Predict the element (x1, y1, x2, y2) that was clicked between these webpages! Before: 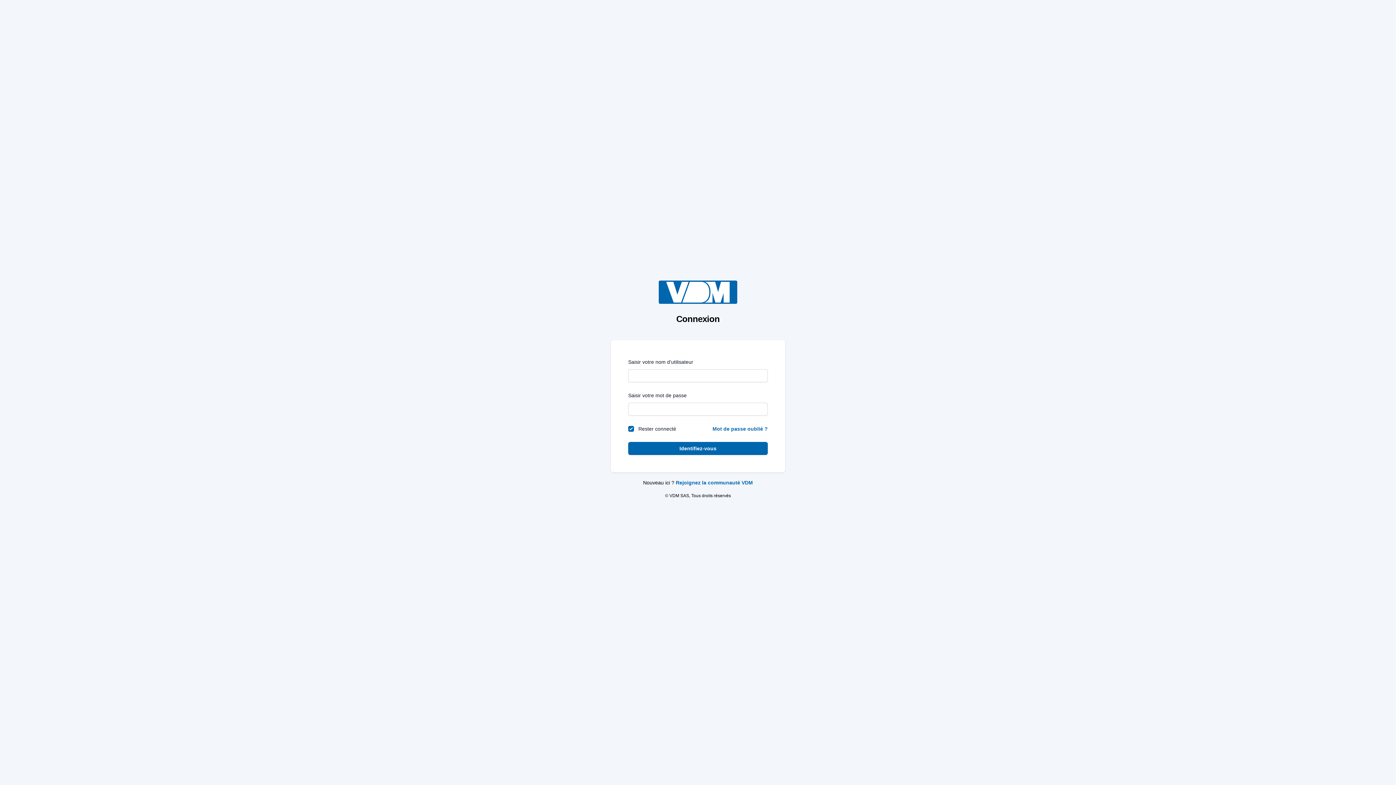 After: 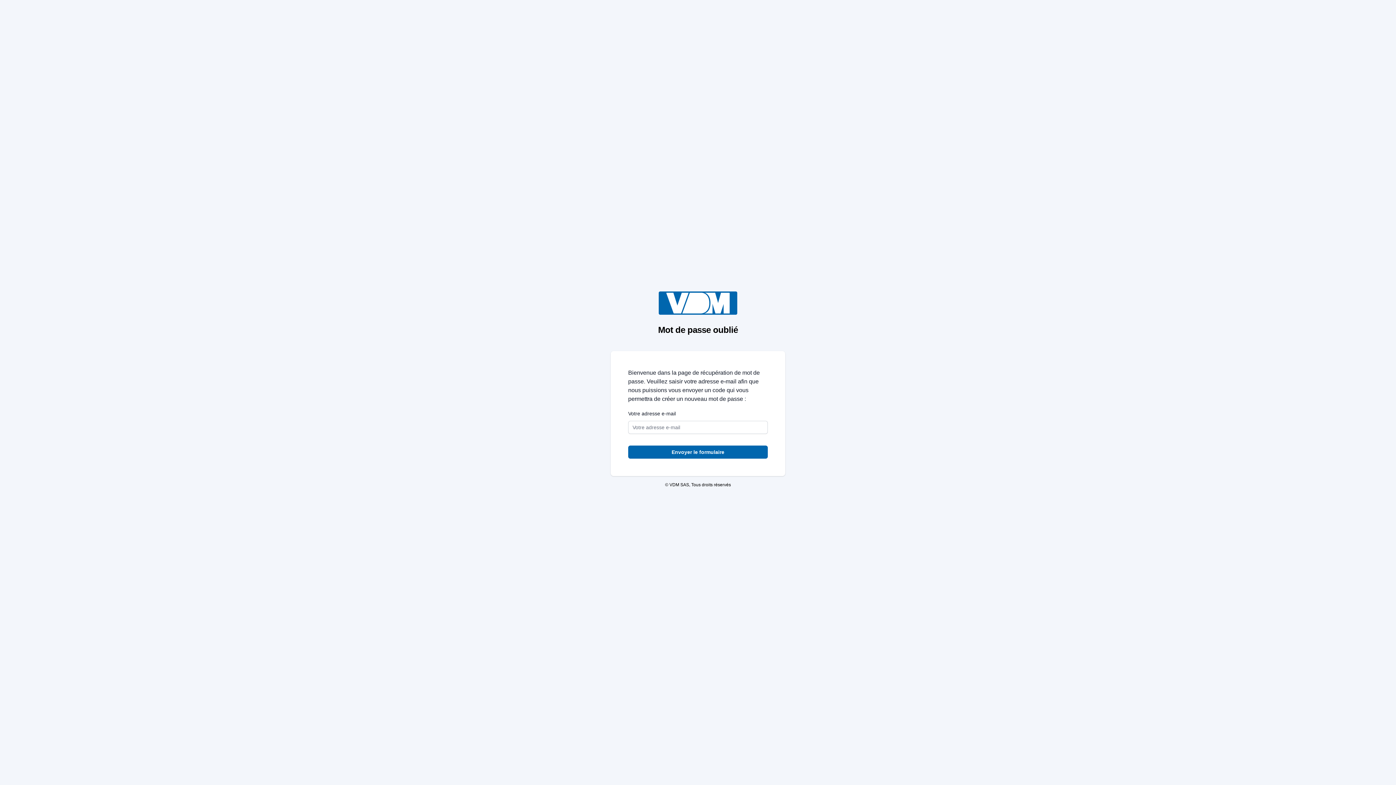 Action: bbox: (712, 426, 768, 432) label: Mot de passe oublié ?